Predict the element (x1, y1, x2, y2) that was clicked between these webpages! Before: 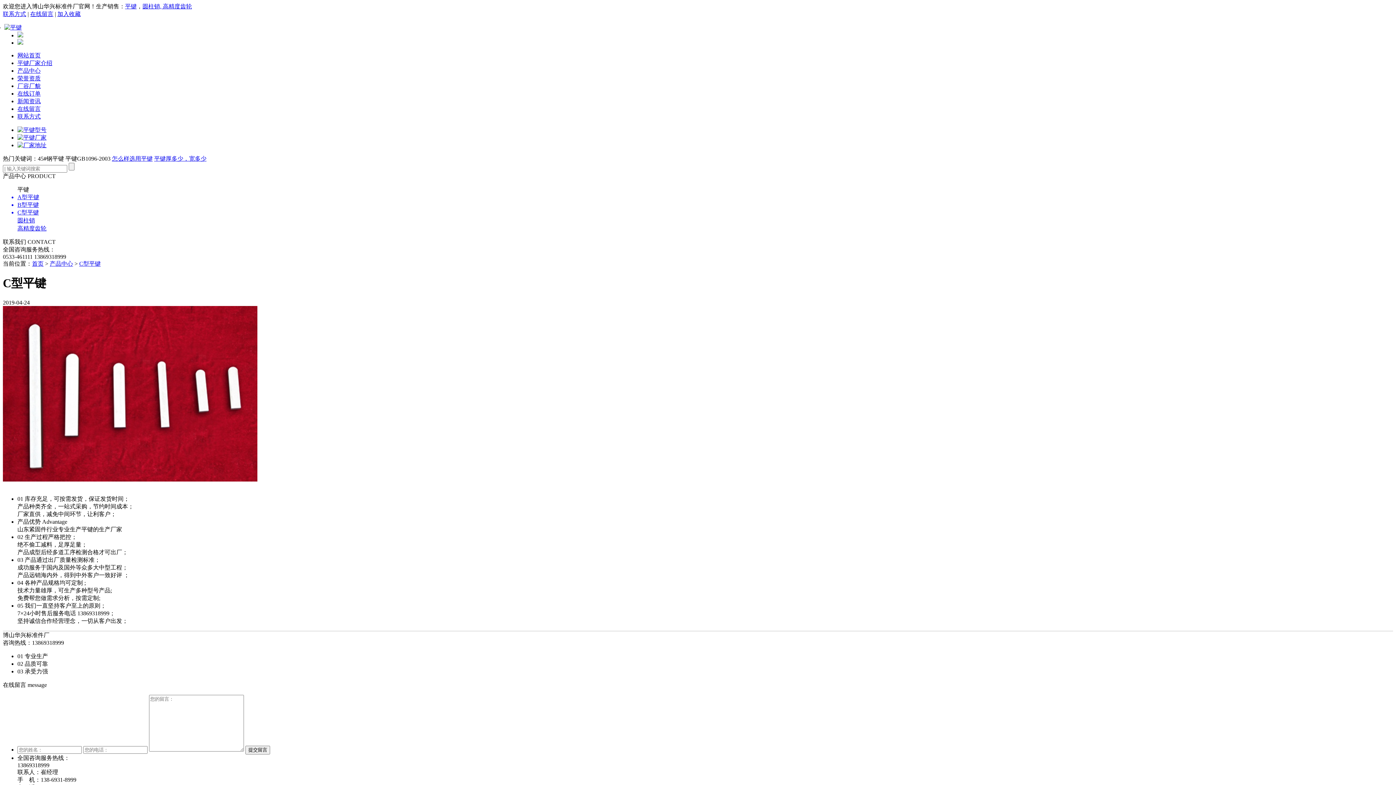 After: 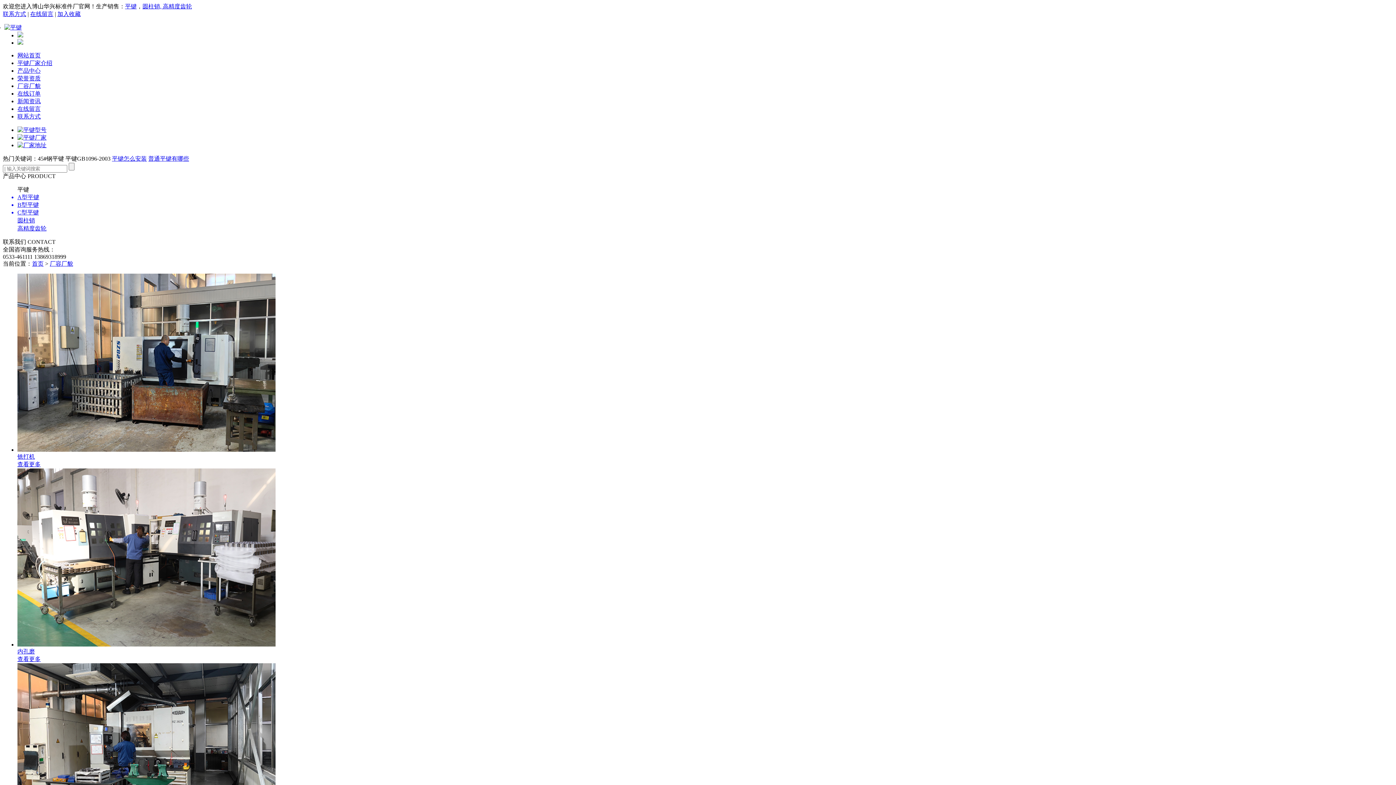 Action: bbox: (17, 82, 40, 89) label: 厂容厂貌